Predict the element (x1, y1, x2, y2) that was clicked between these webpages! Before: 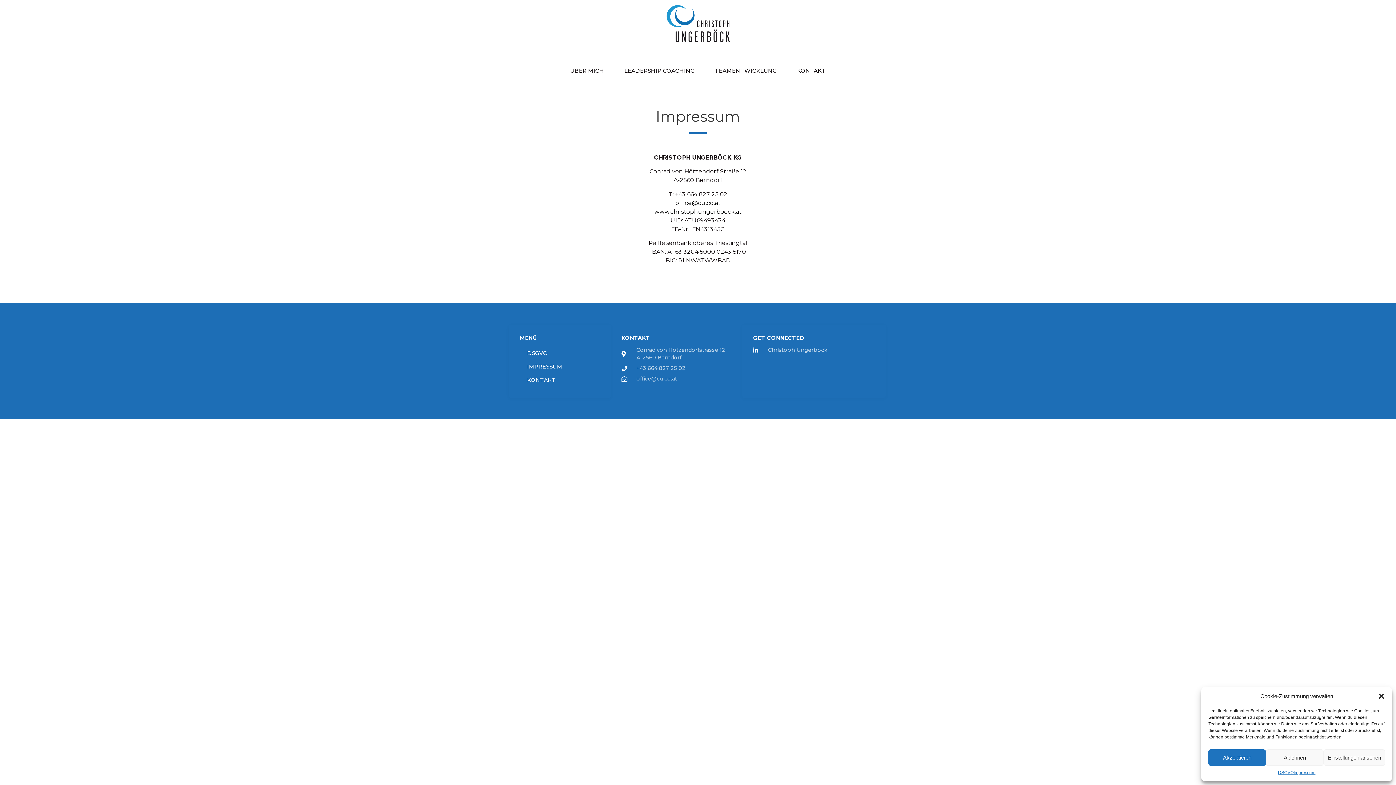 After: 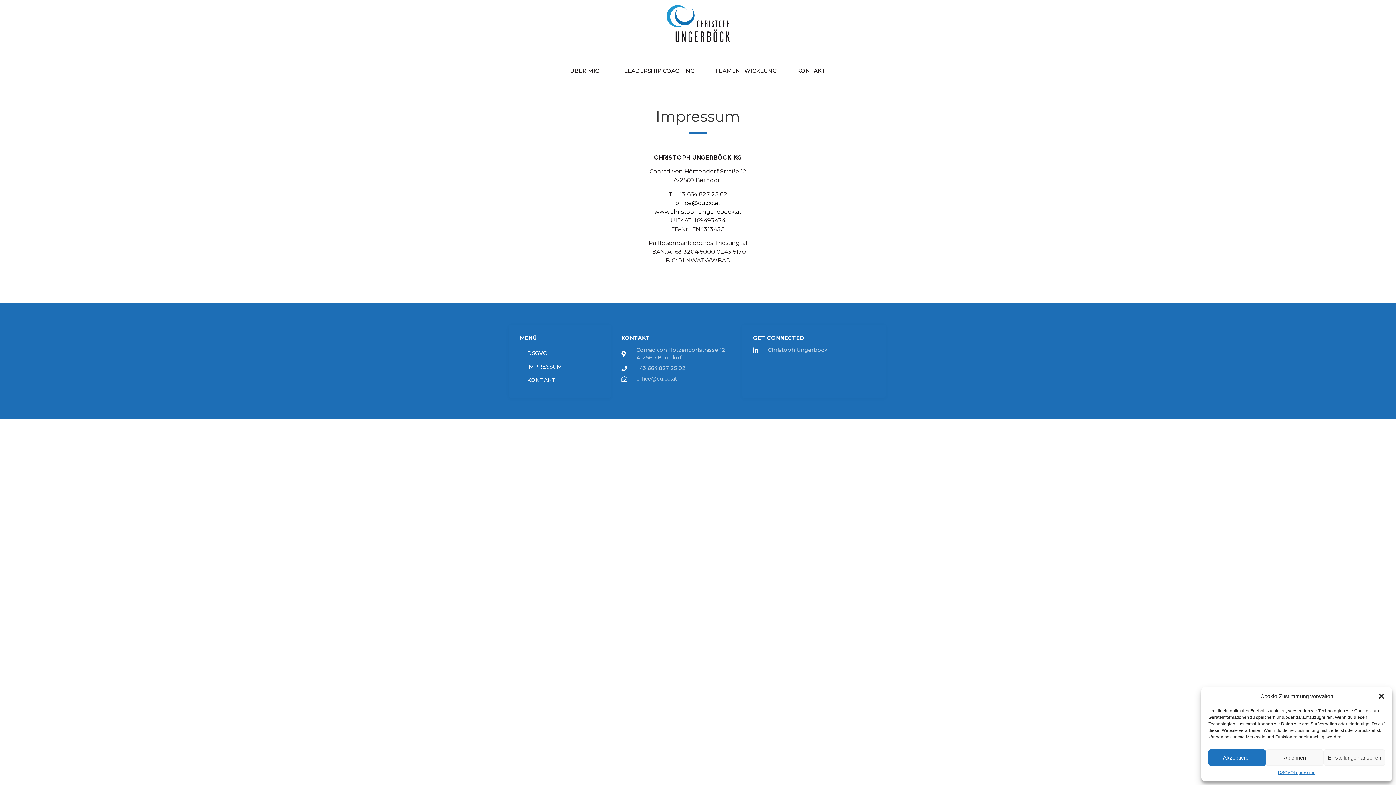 Action: label: office@cu.co.at bbox: (621, 375, 731, 383)